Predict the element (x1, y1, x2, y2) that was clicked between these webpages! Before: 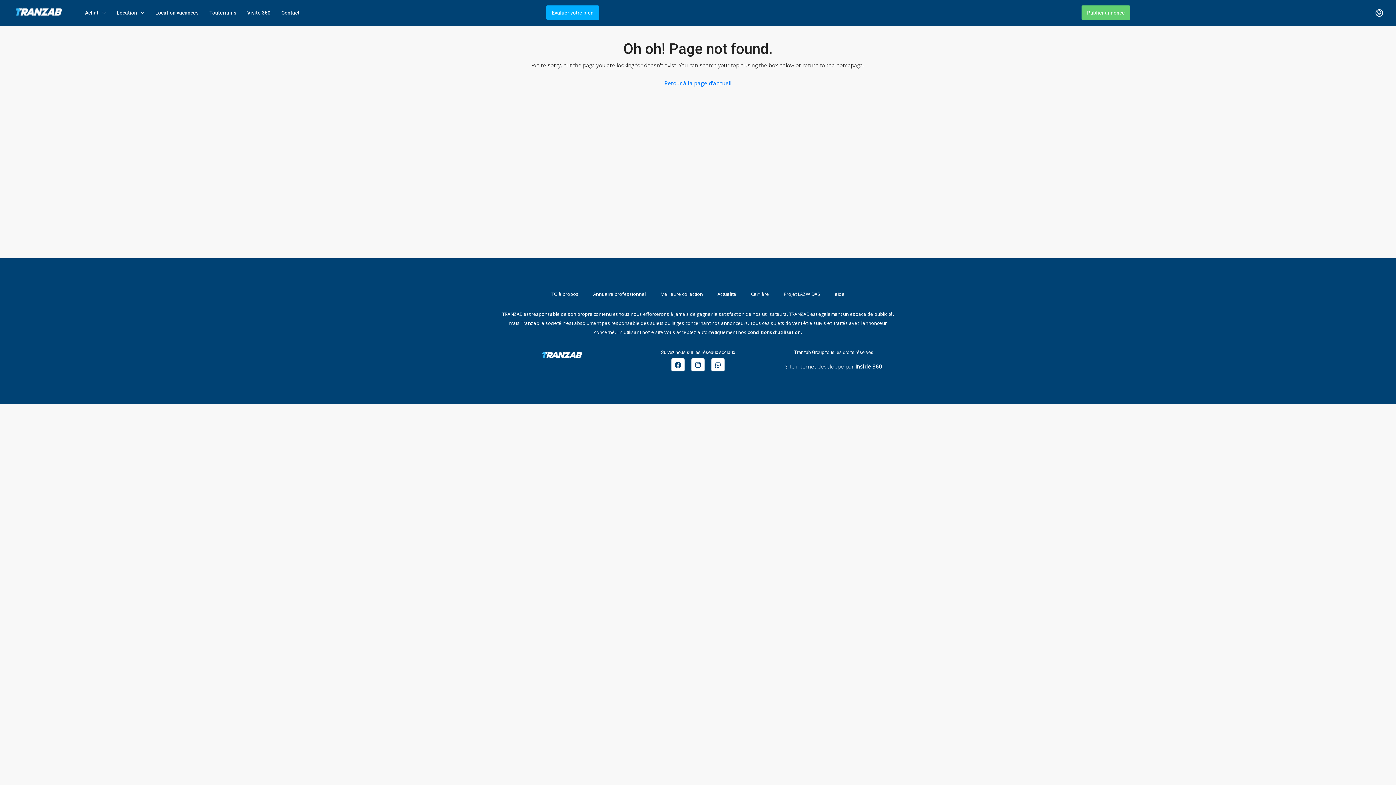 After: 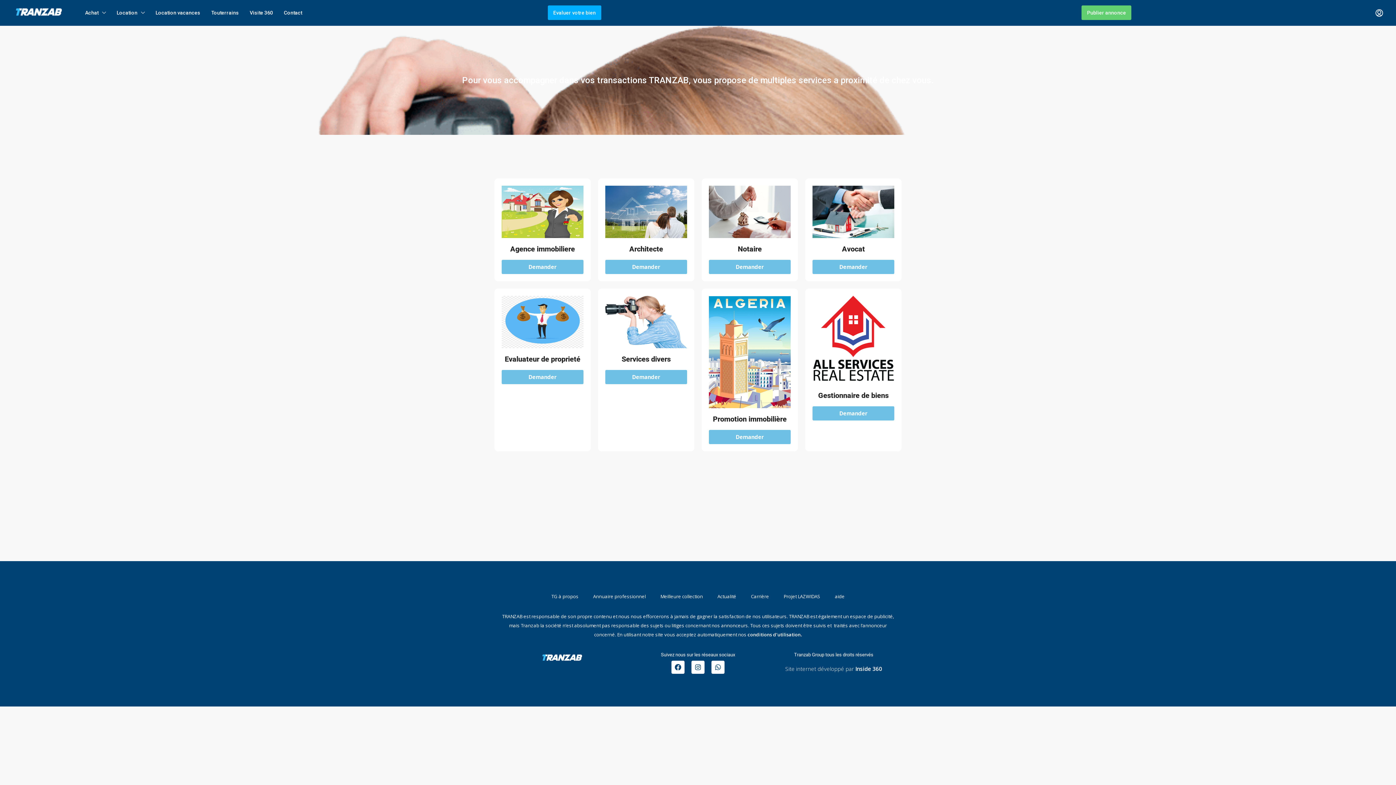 Action: label: Annuaire professionnel bbox: (586, 285, 653, 302)